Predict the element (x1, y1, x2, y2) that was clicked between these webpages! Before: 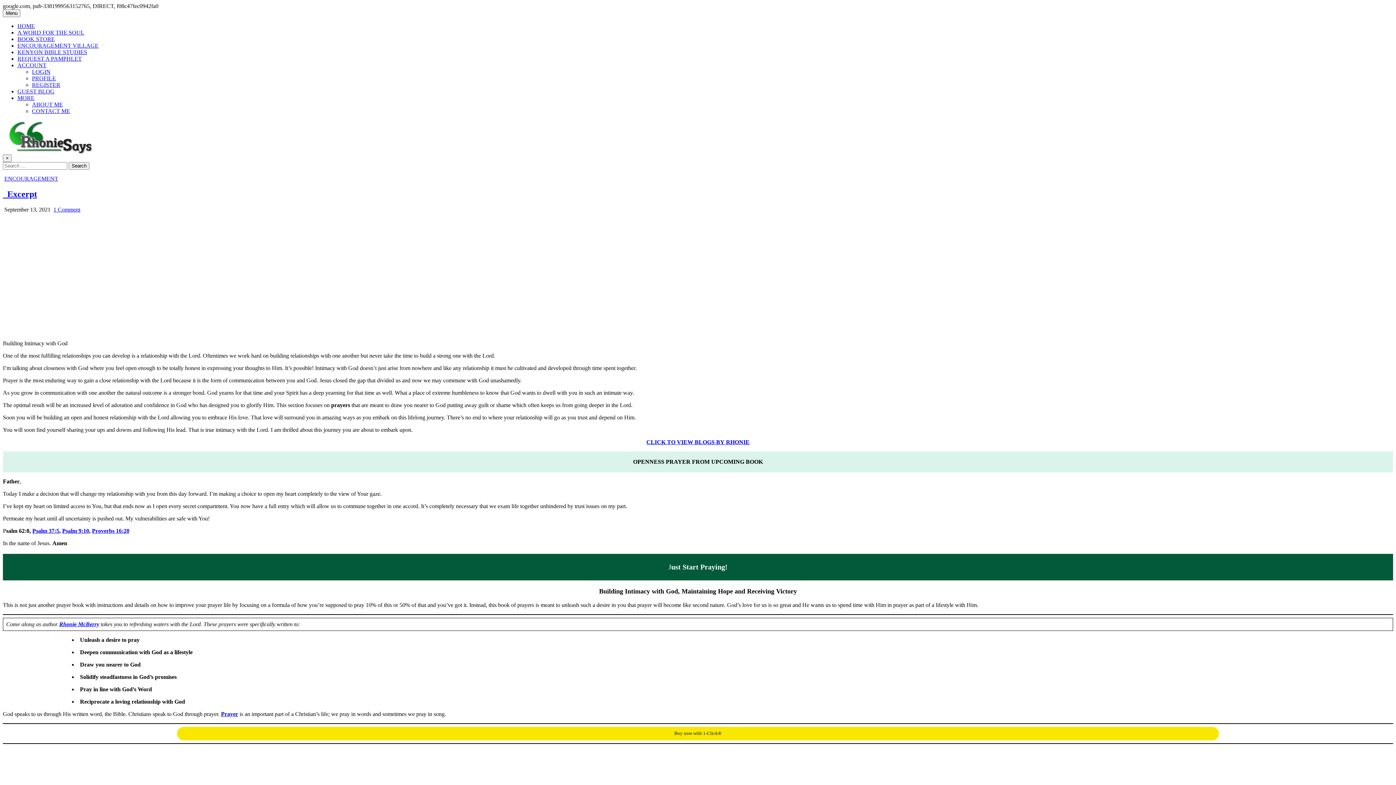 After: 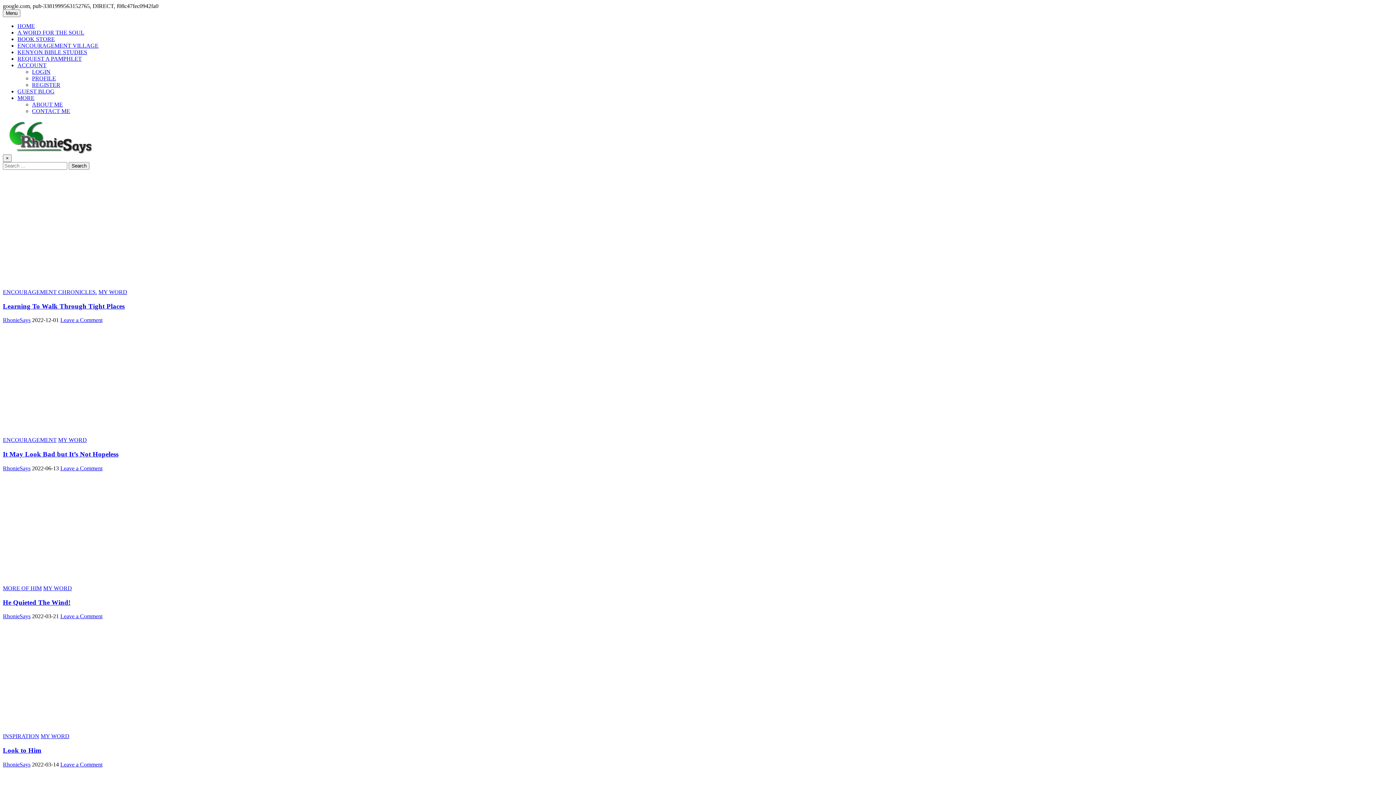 Action: bbox: (2, 149, 97, 155)